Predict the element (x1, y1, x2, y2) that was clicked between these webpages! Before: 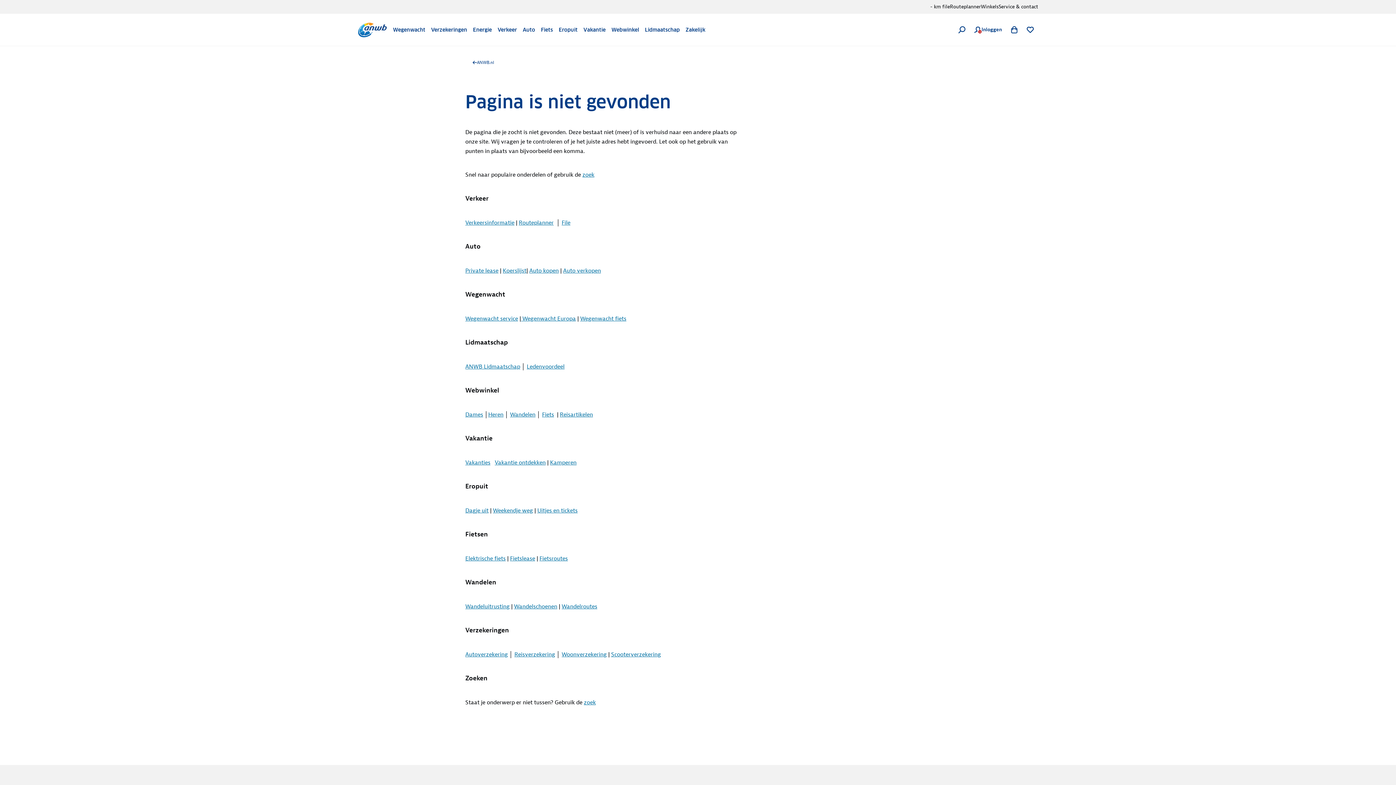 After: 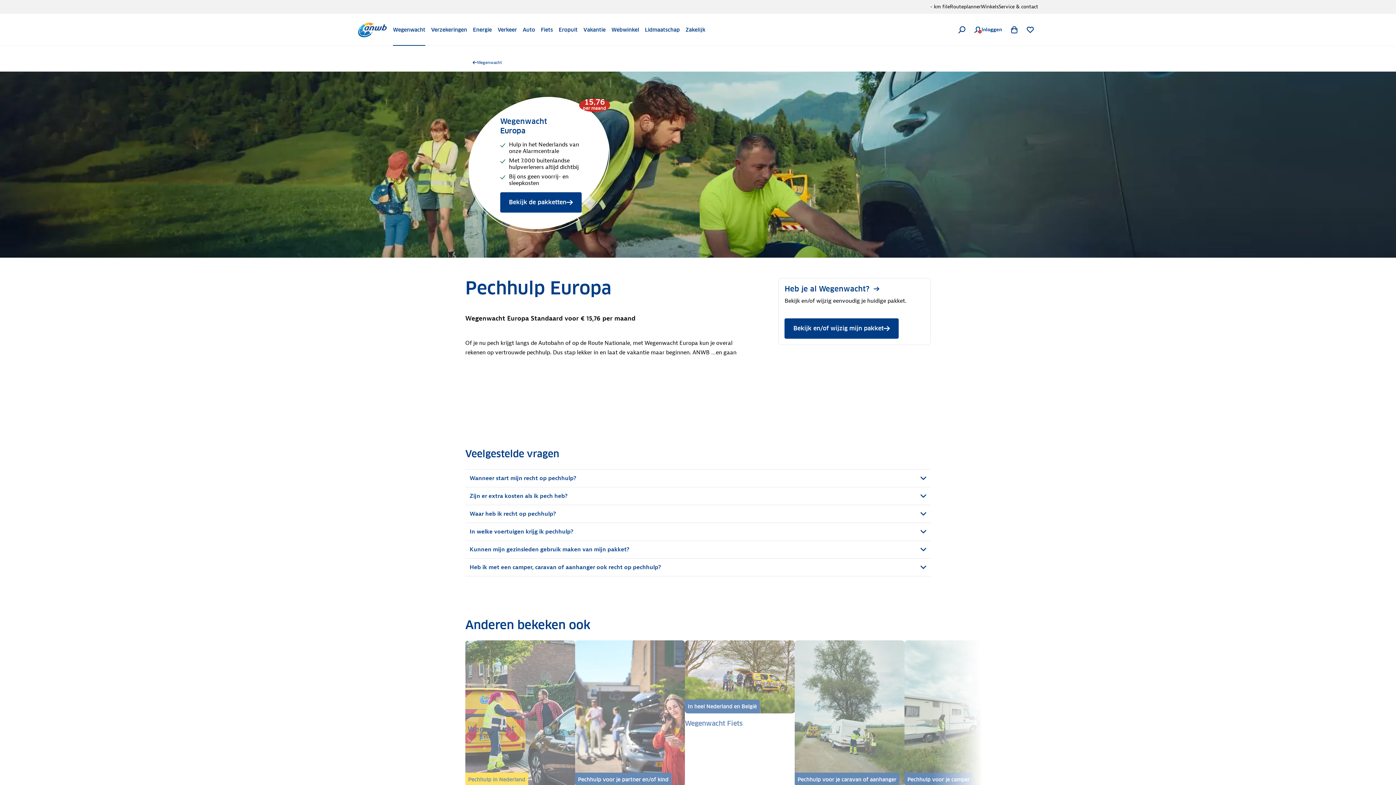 Action: bbox: (521, 315, 576, 322) label:  Wegenwacht Europa